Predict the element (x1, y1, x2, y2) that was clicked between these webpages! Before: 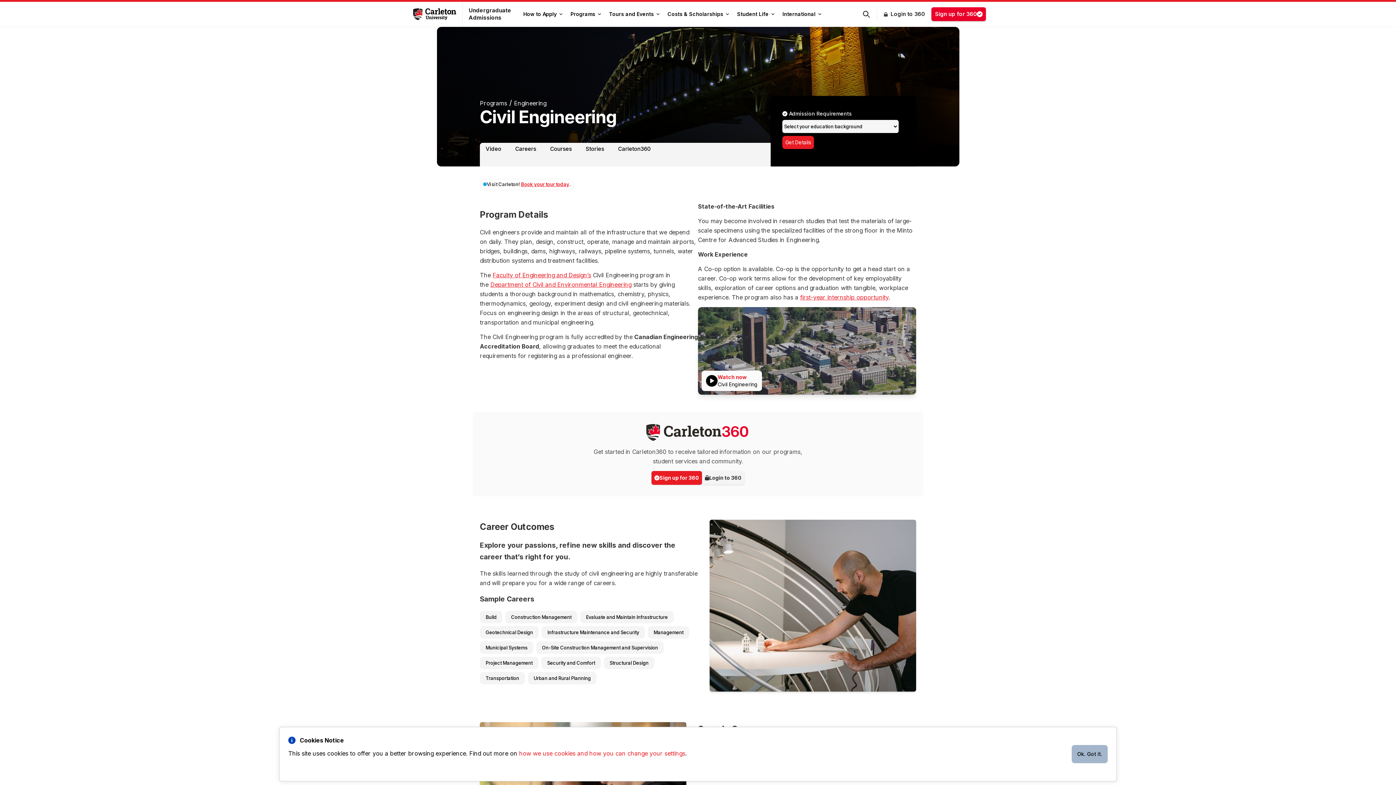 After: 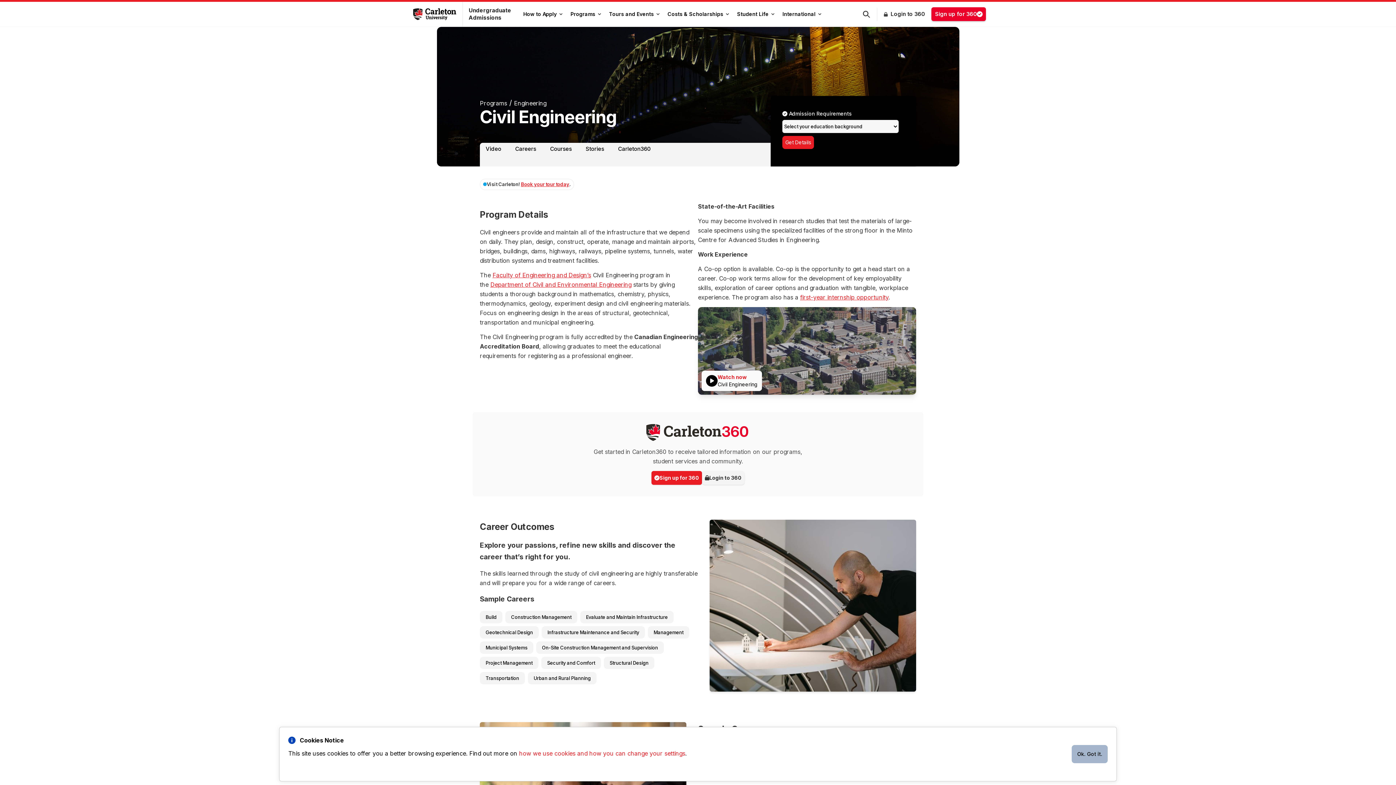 Action: bbox: (519, 750, 685, 757) label: how we use cookies and how you can change your settings